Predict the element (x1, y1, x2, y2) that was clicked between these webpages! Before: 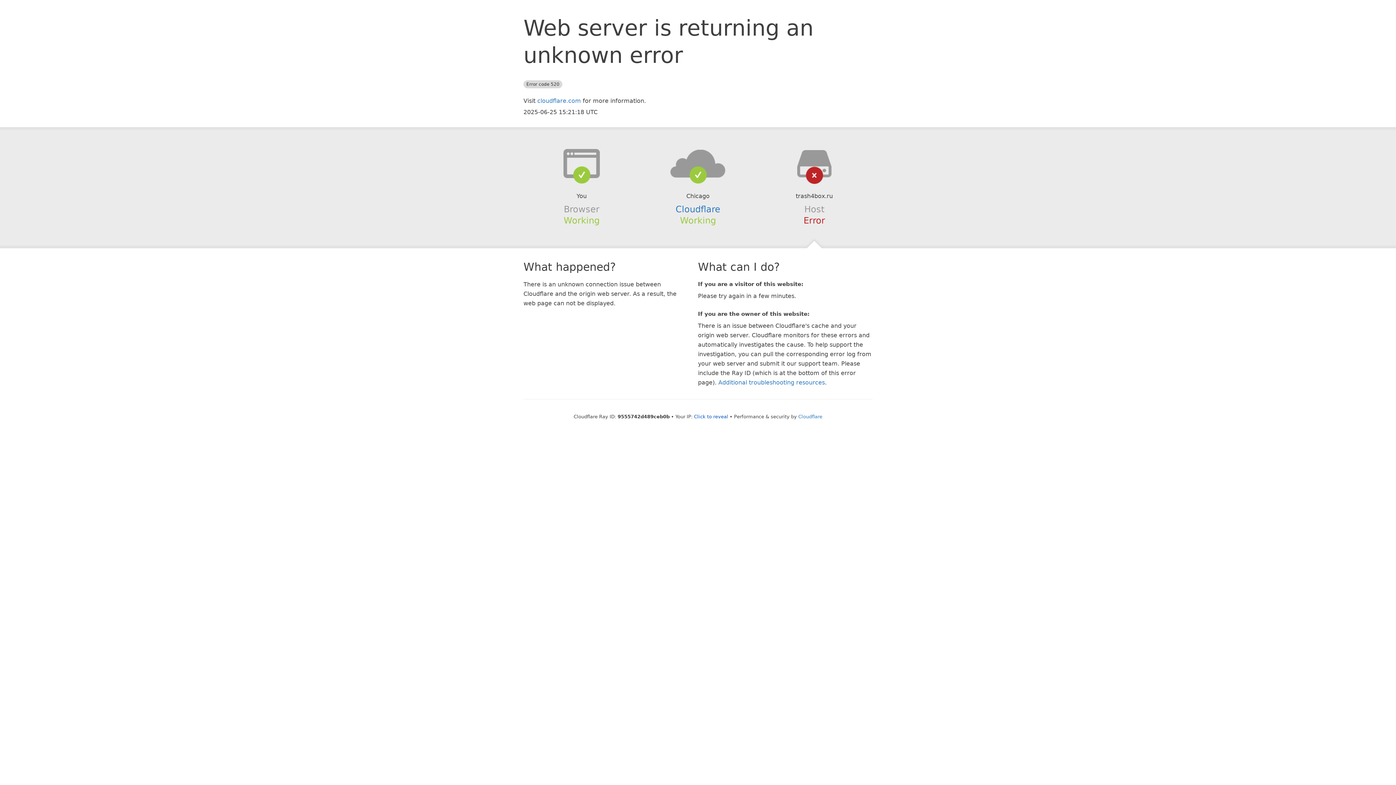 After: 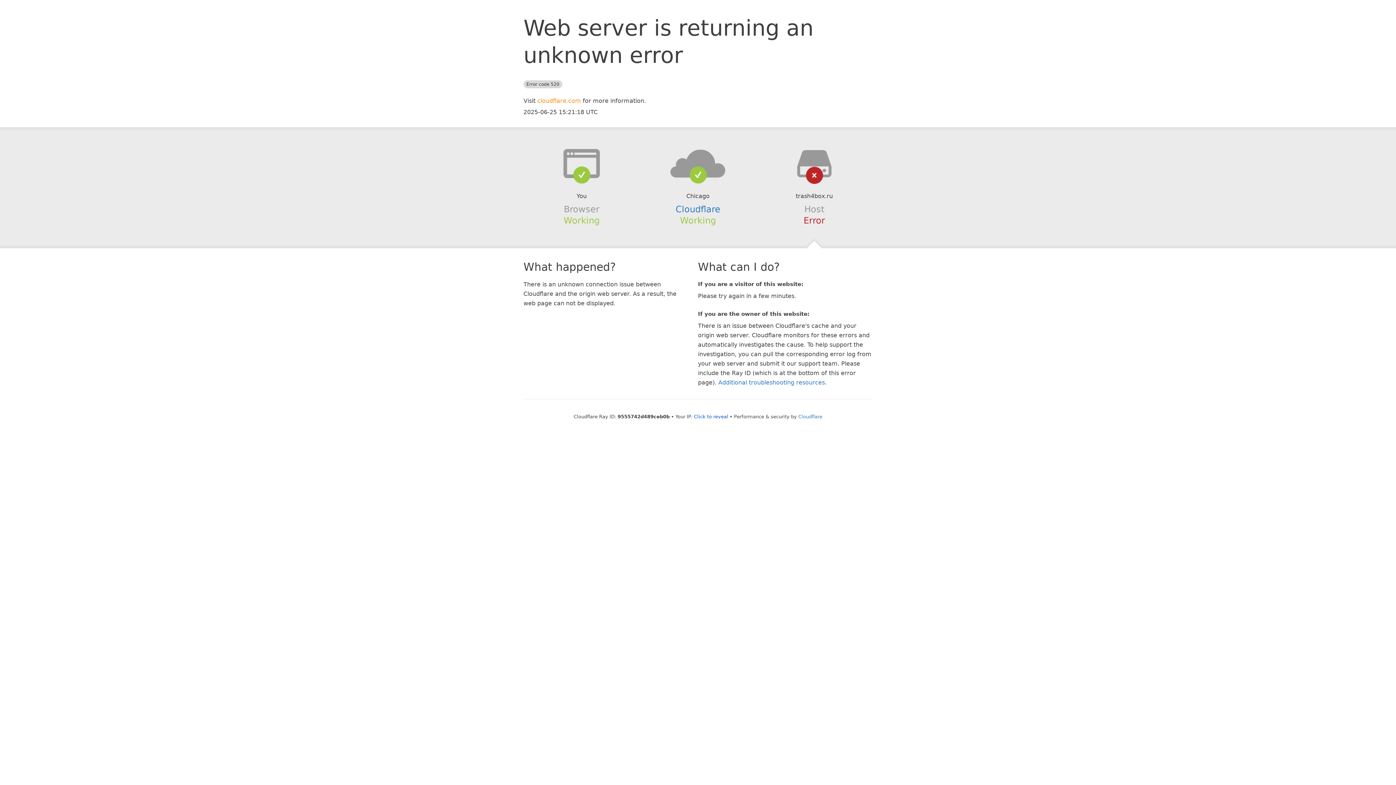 Action: label: cloudflare.com bbox: (537, 97, 581, 104)